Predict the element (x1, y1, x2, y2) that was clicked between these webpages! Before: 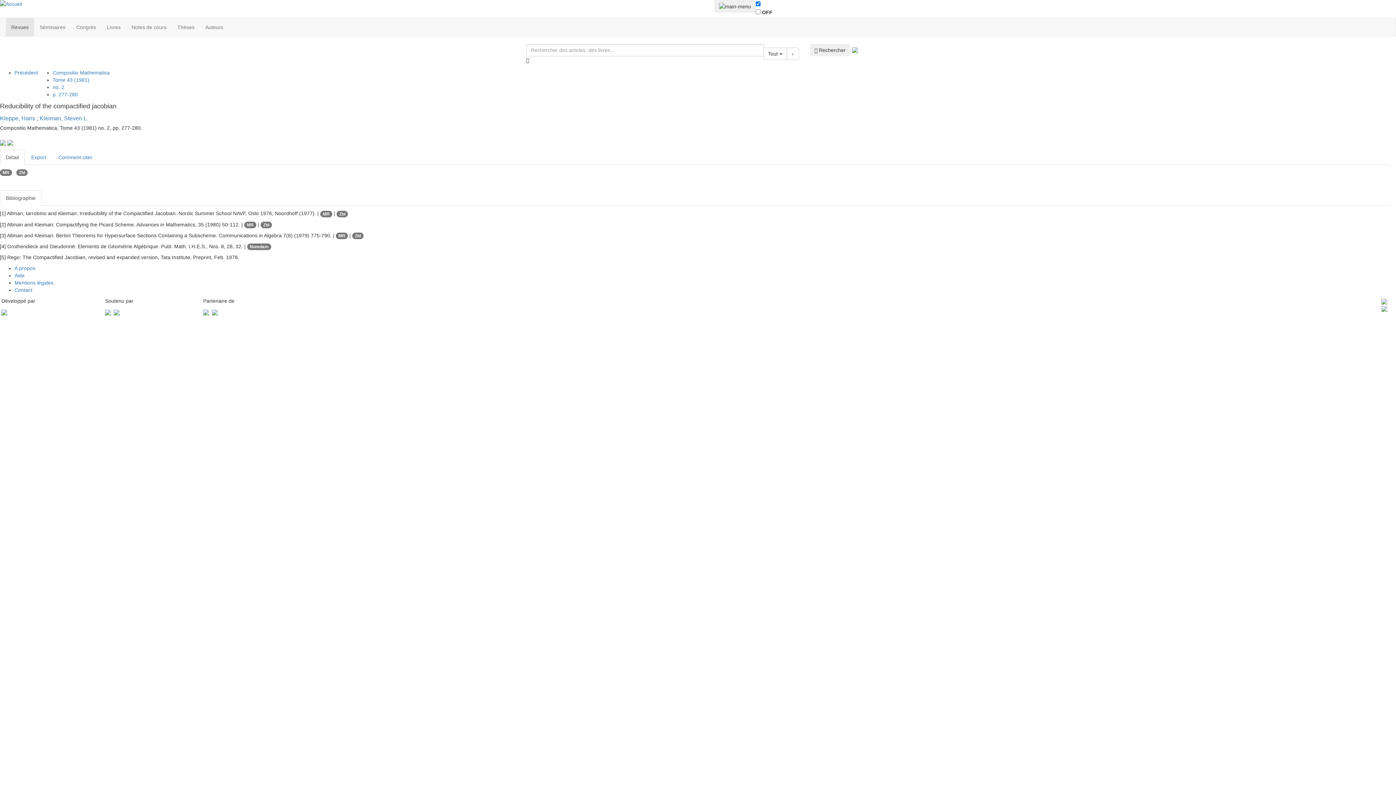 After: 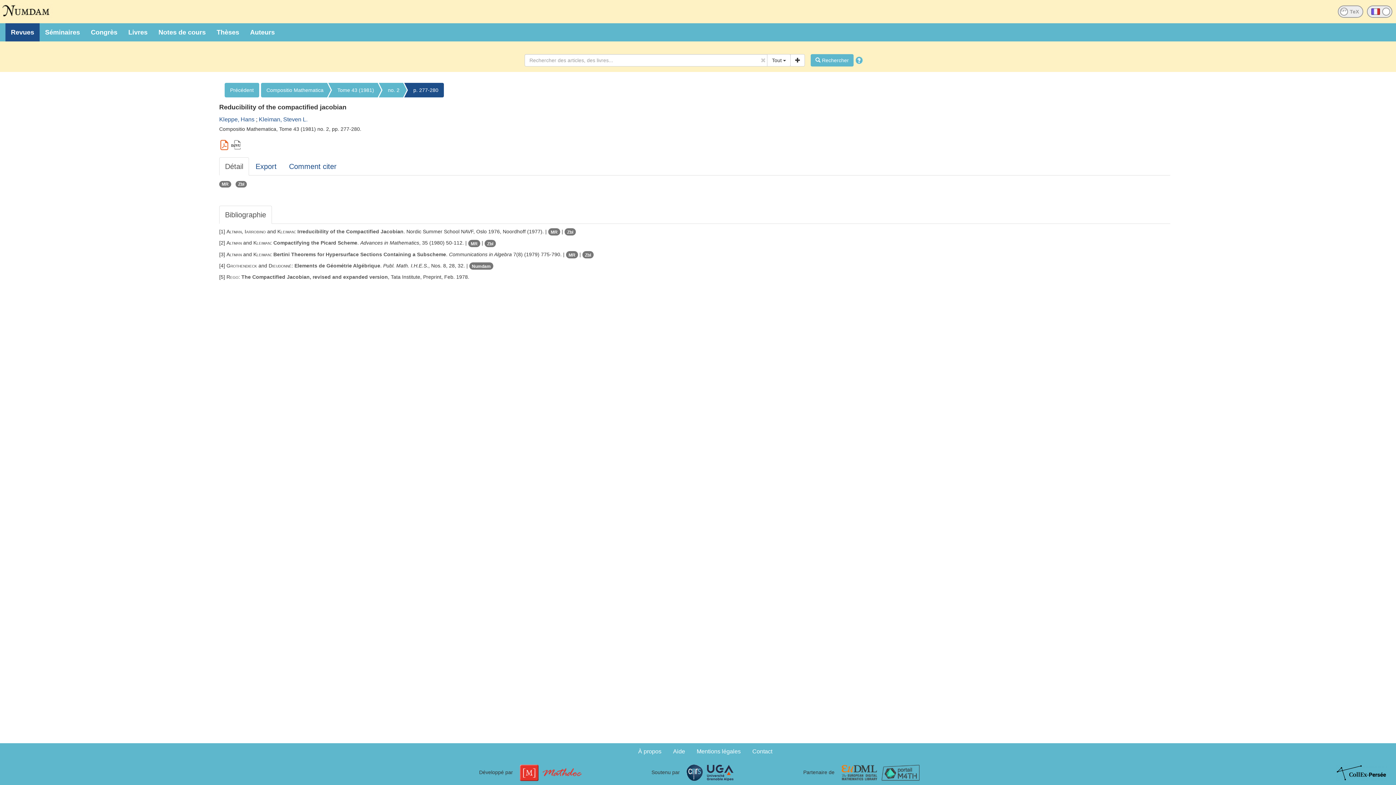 Action: label: p. 277-280 bbox: (52, 91, 77, 97)